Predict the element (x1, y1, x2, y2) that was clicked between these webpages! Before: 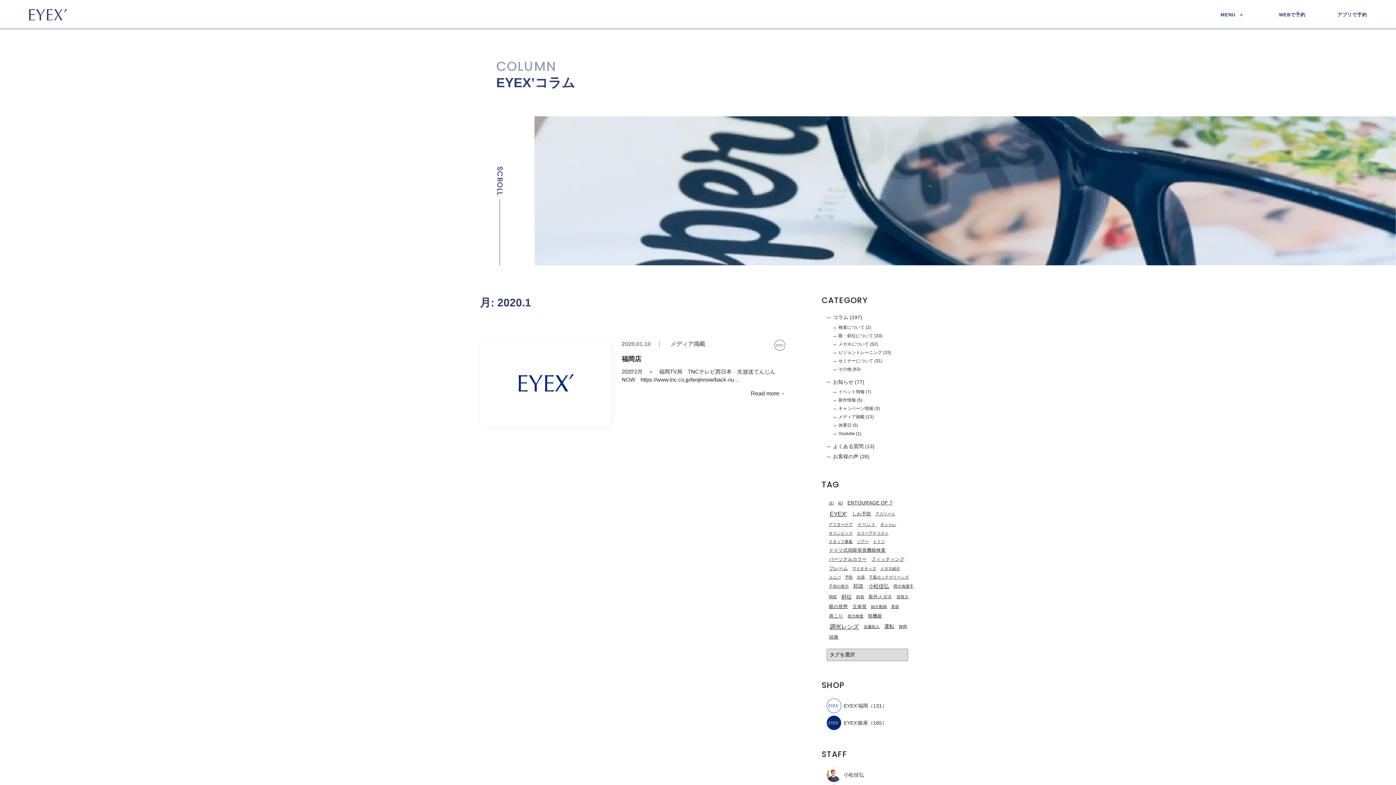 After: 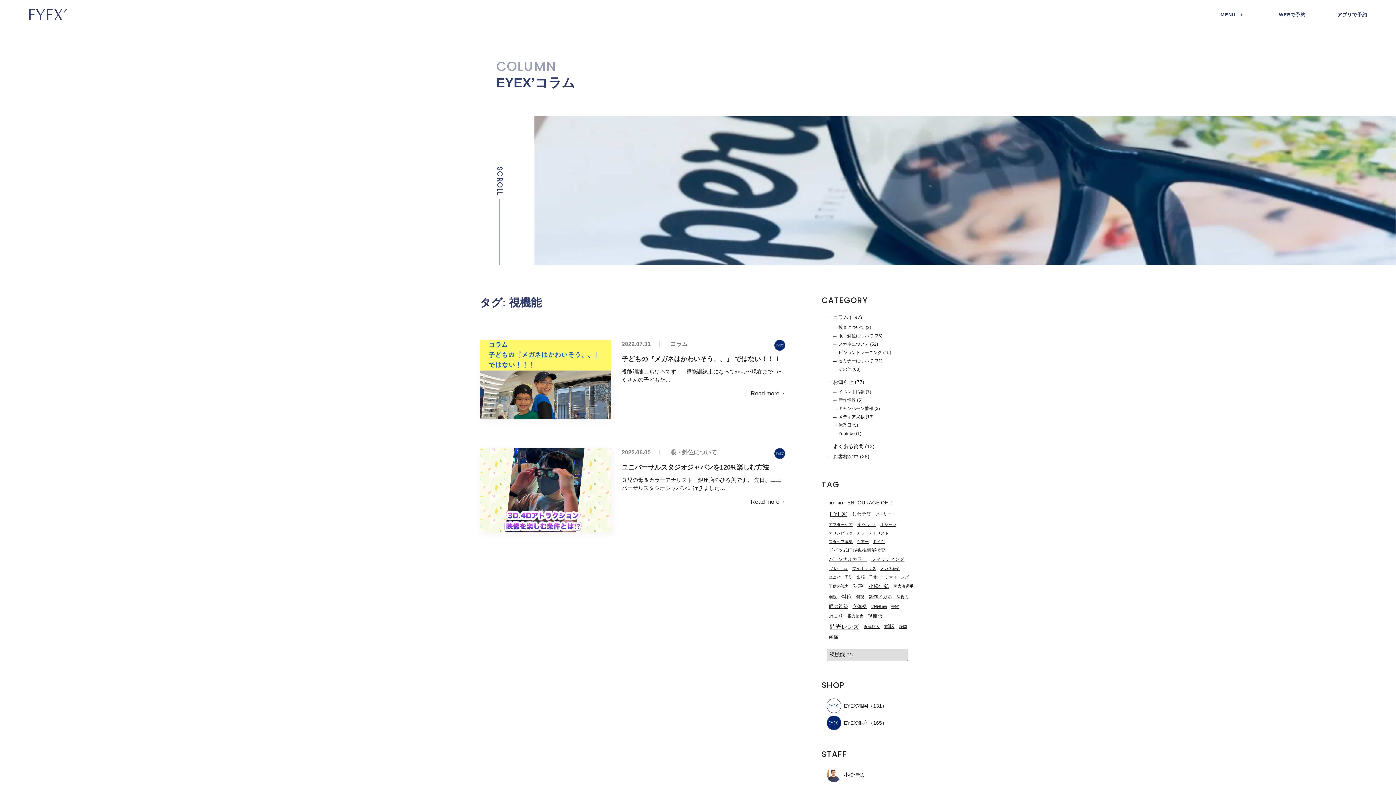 Action: label: 視機能 (2個の項目) bbox: (868, 615, 882, 624)